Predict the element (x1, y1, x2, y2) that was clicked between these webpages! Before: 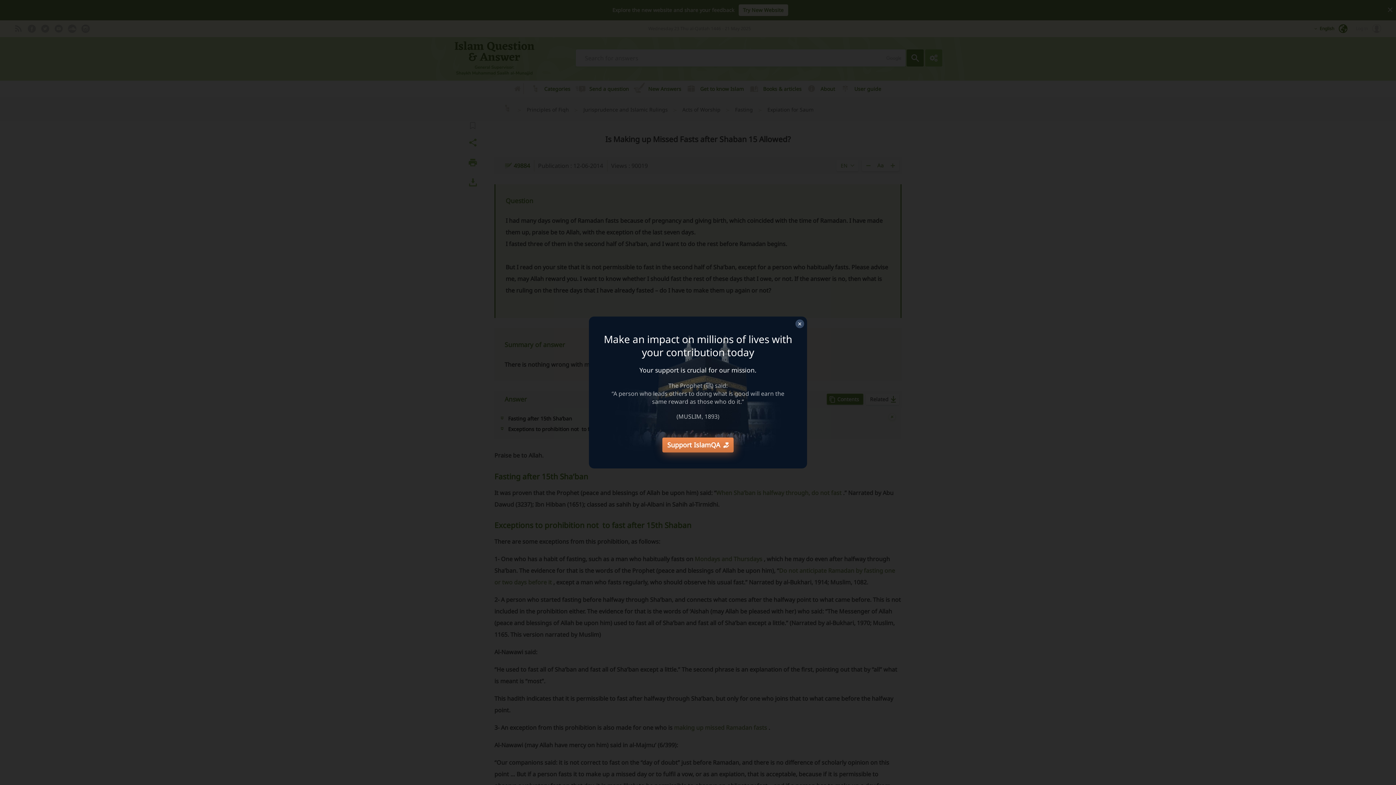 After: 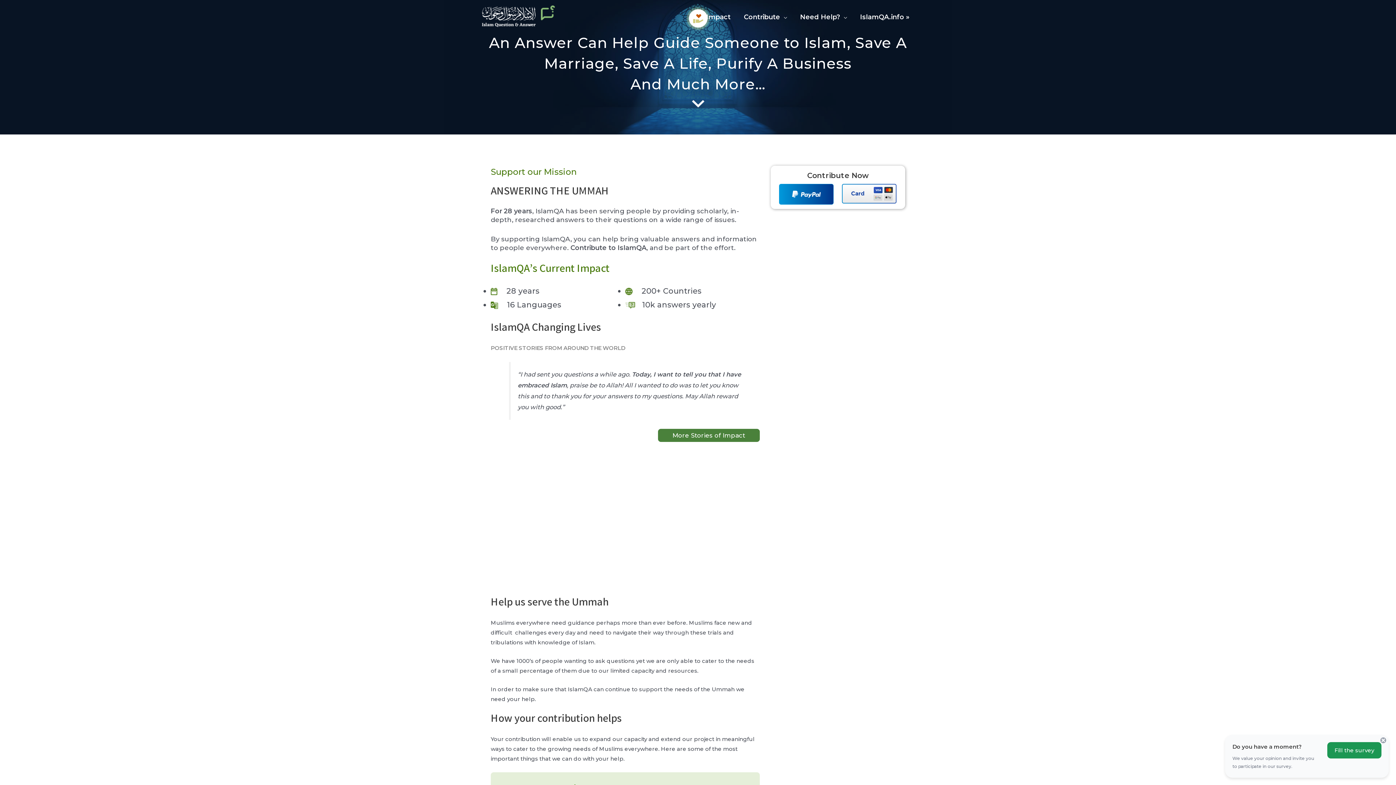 Action: label: Support IslamQA bbox: (662, 437, 733, 452)